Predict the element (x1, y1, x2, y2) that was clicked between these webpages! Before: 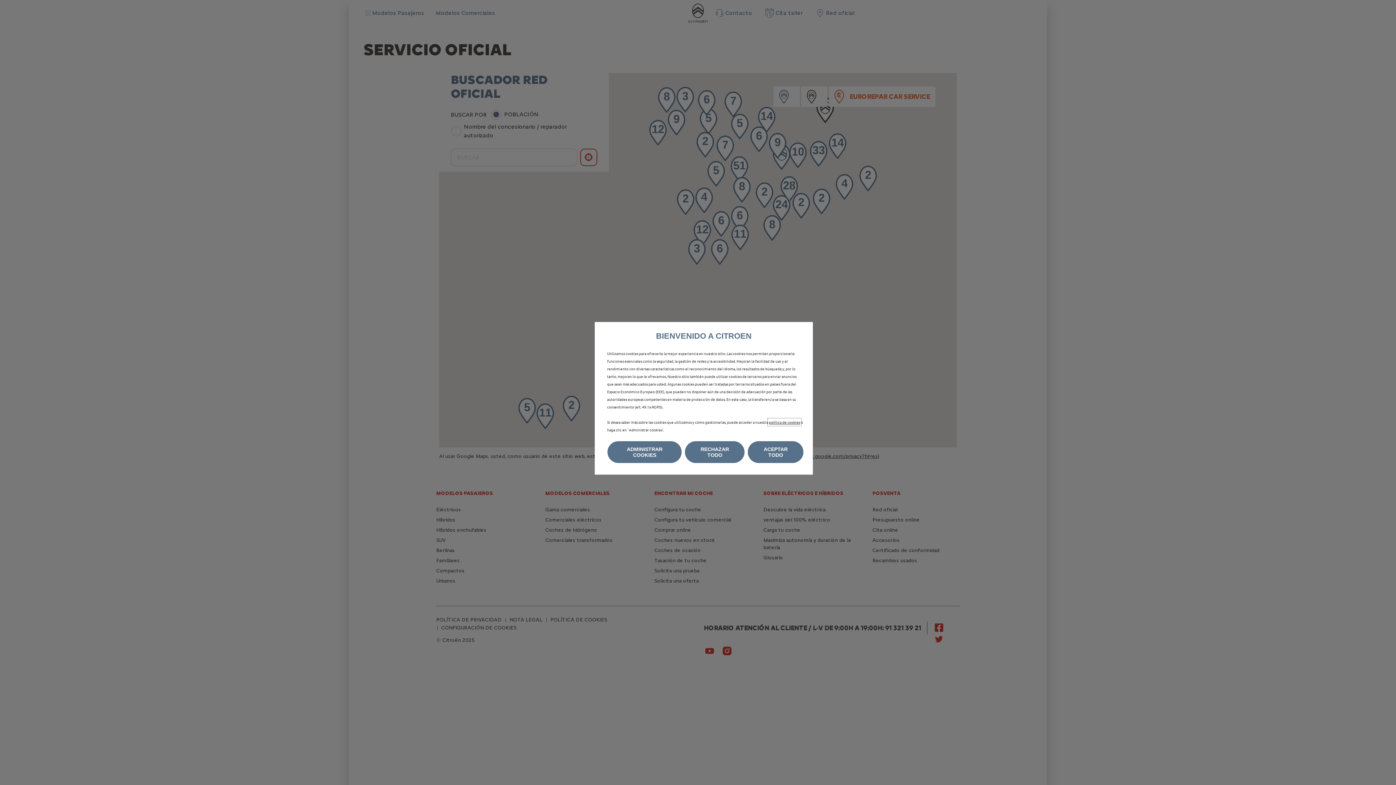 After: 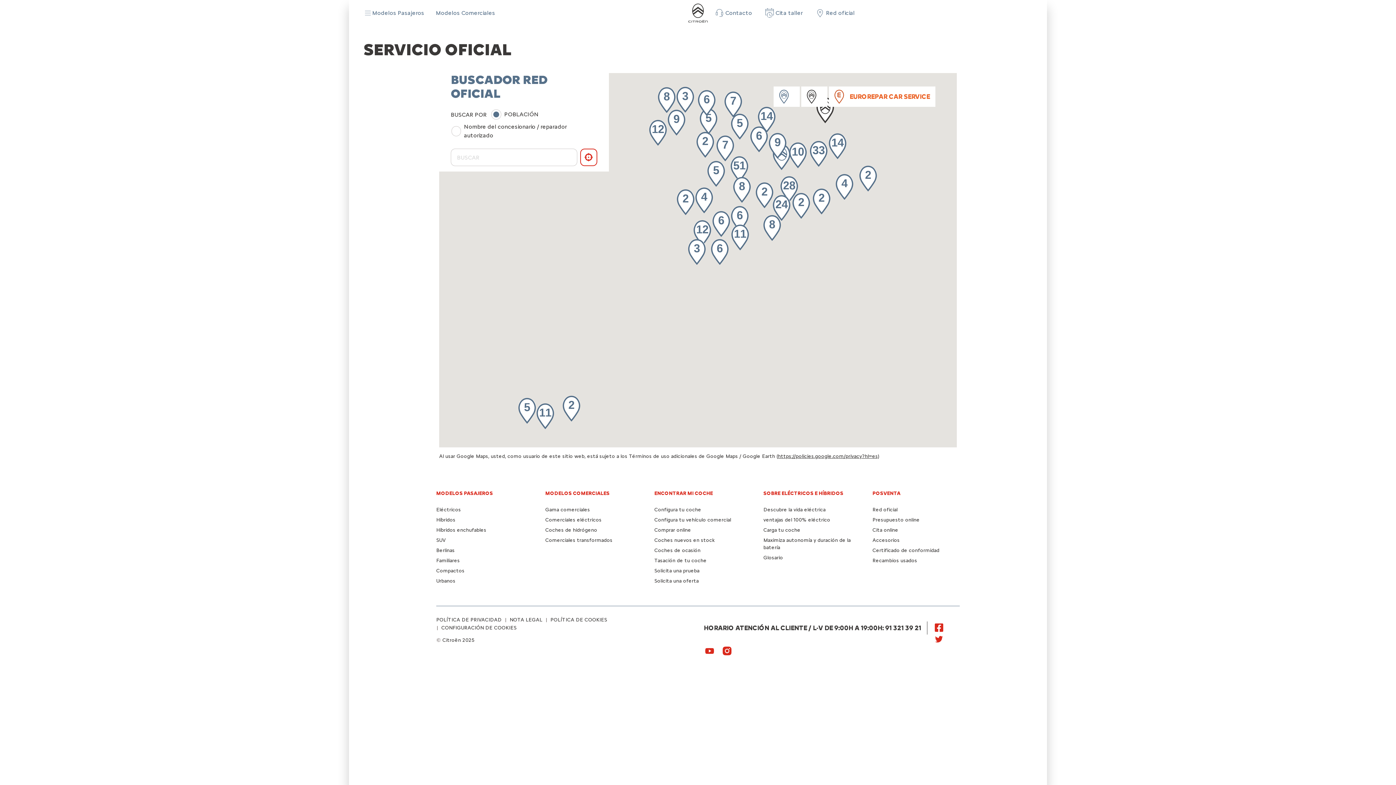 Action: label: ACEPTAR TODO bbox: (748, 441, 803, 463)